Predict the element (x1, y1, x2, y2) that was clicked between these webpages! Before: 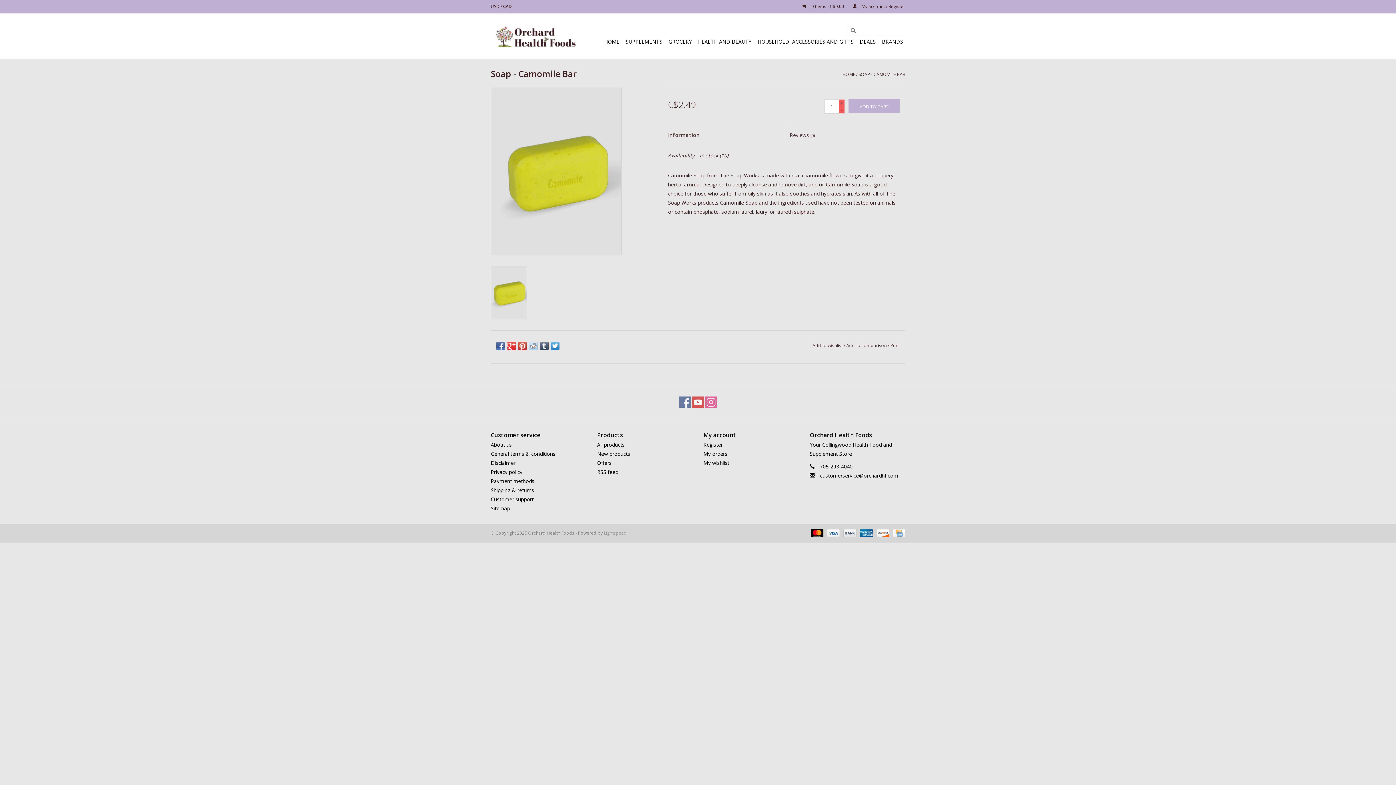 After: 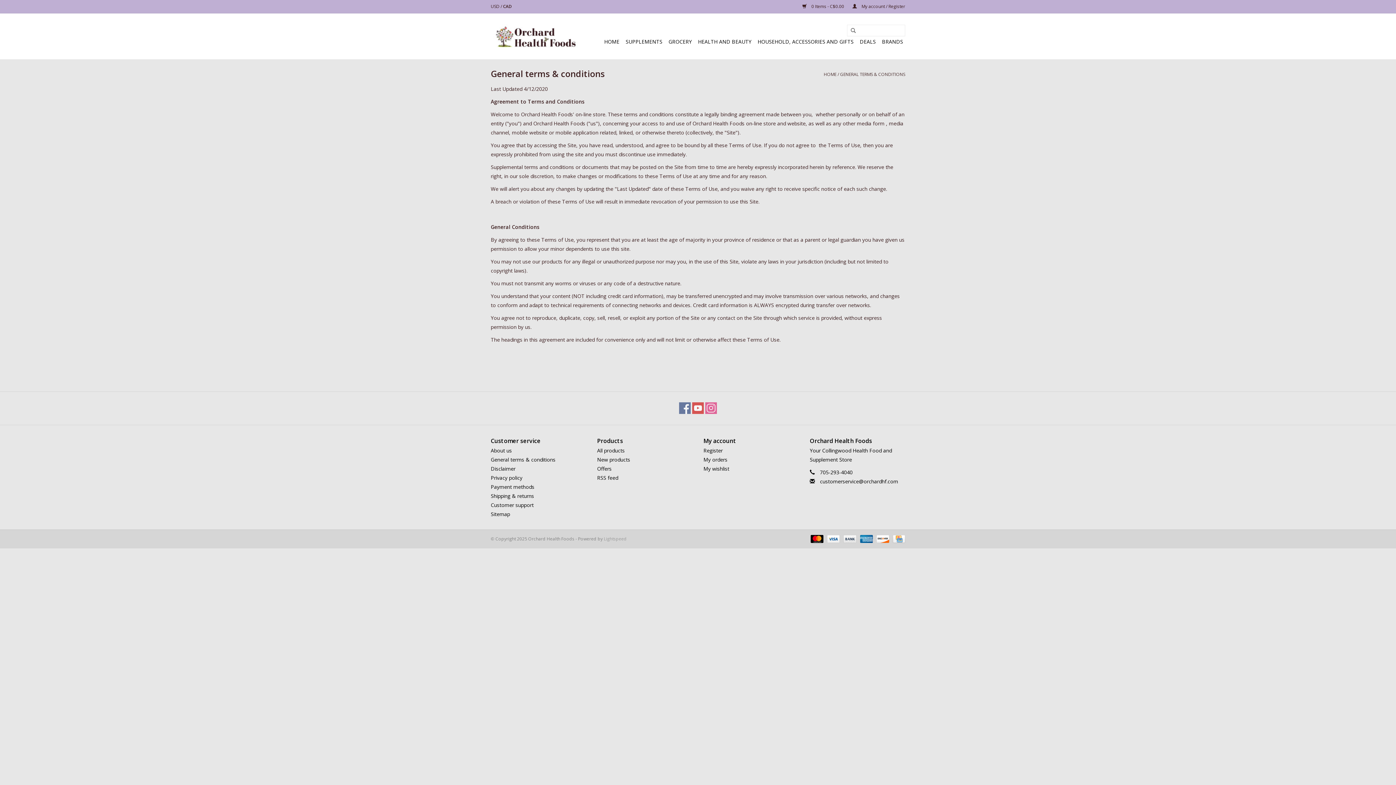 Action: label: General terms & conditions bbox: (490, 450, 555, 457)